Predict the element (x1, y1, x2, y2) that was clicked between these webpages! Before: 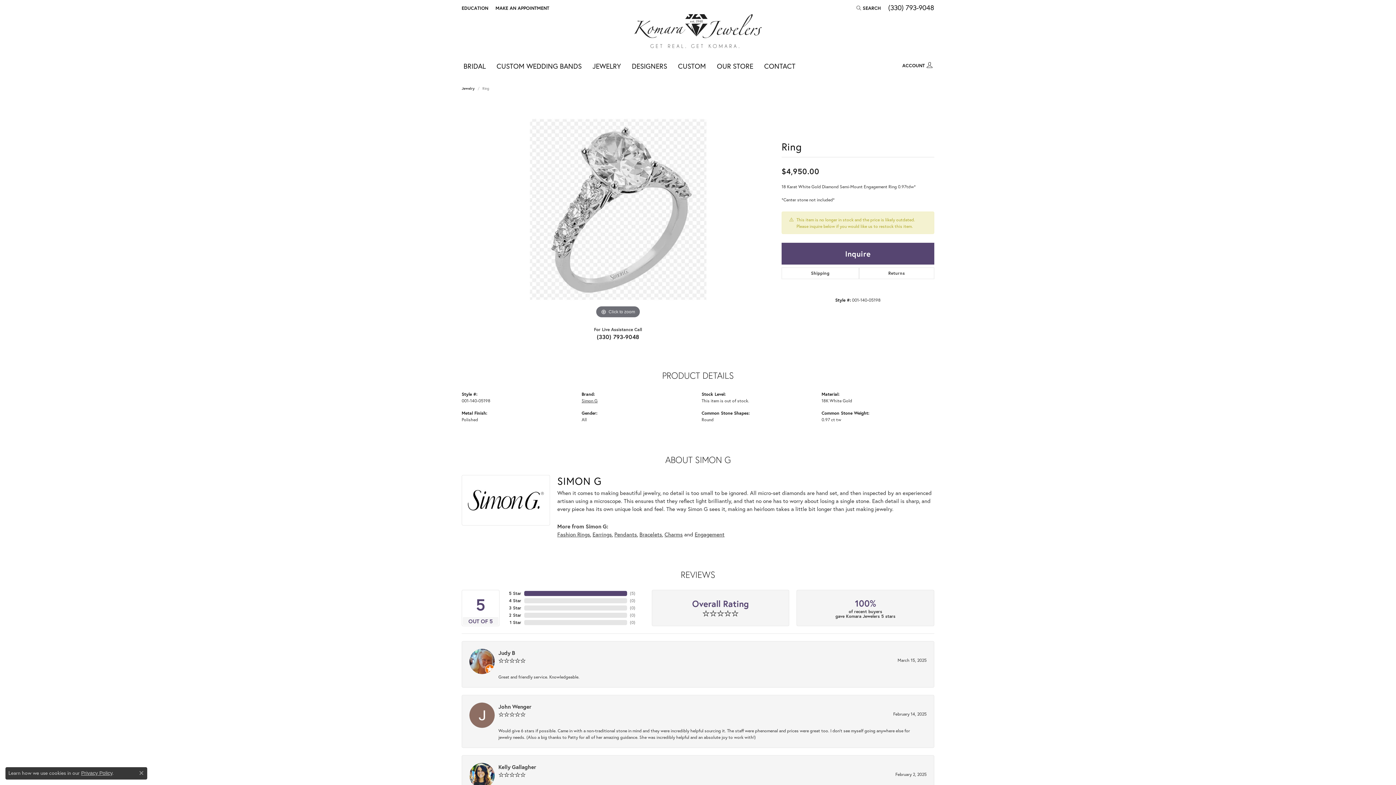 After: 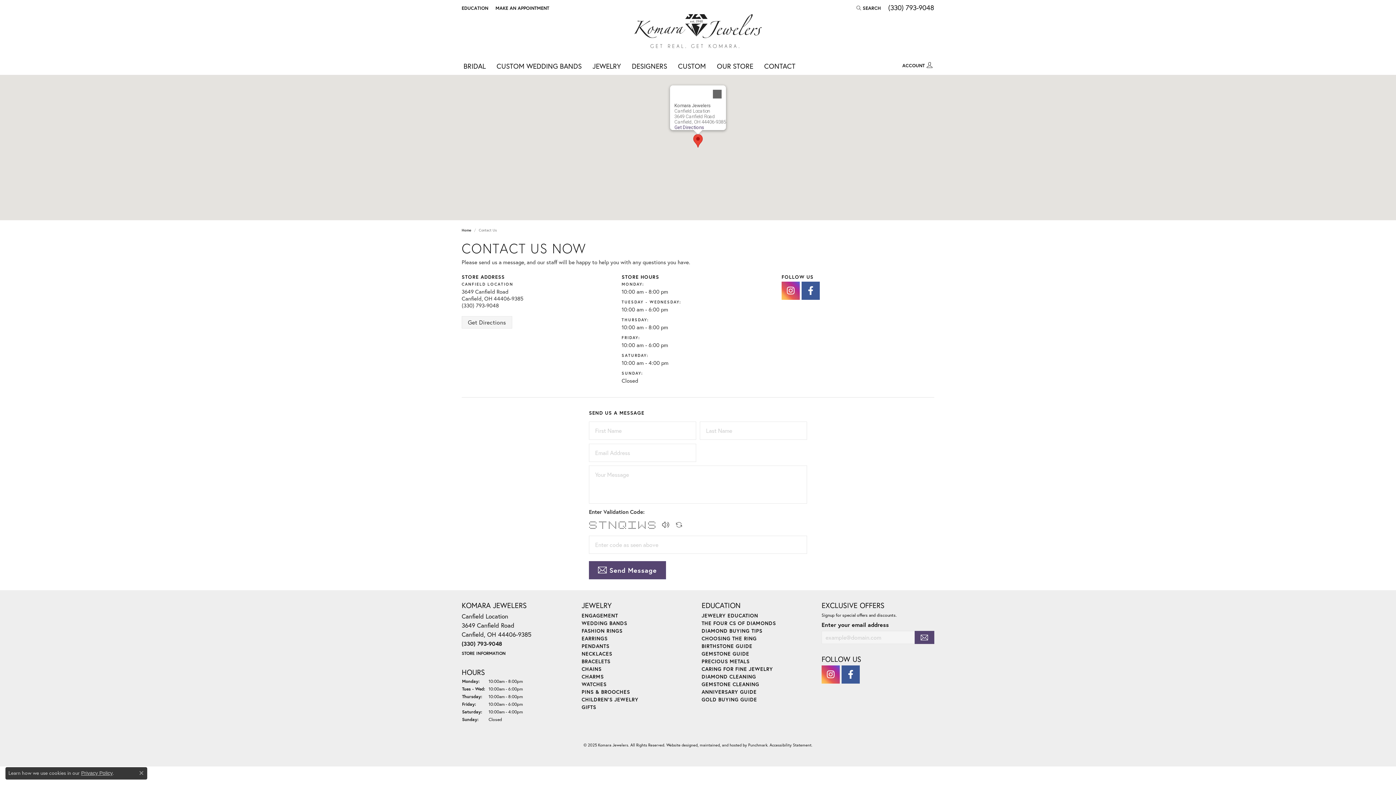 Action: bbox: (762, 57, 797, 75) label: CONTACT